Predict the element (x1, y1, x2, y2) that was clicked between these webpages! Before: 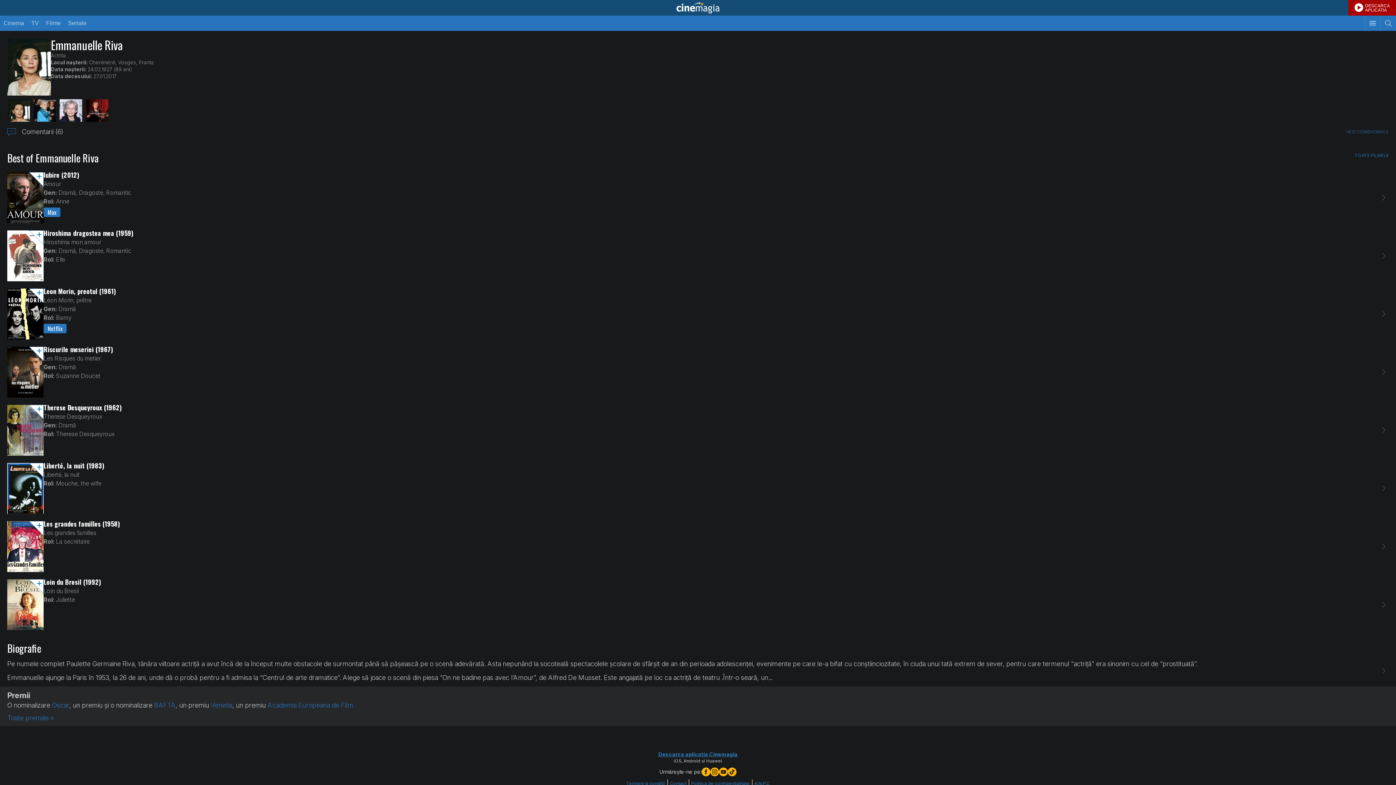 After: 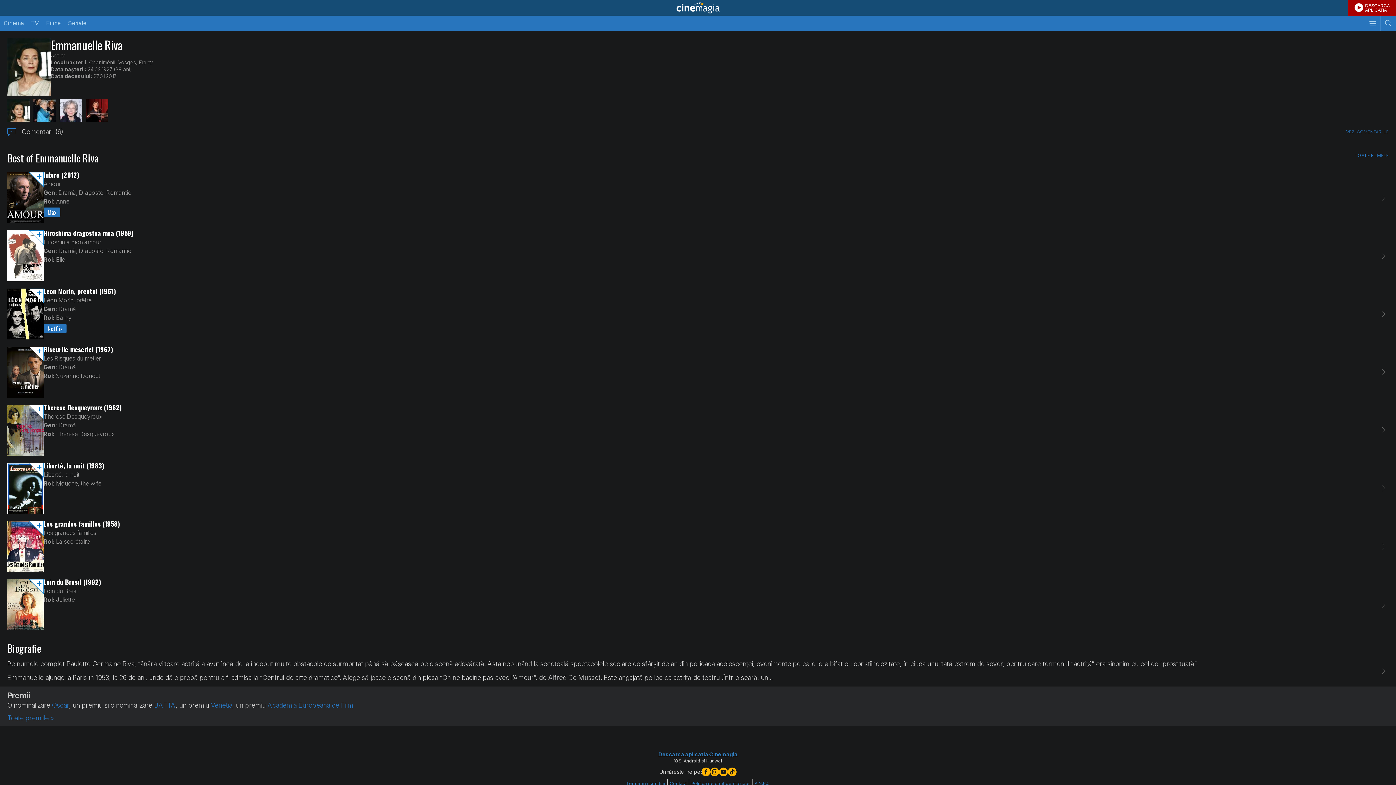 Action: label: Descarca aplicatia Cinemagia bbox: (658, 751, 737, 757)